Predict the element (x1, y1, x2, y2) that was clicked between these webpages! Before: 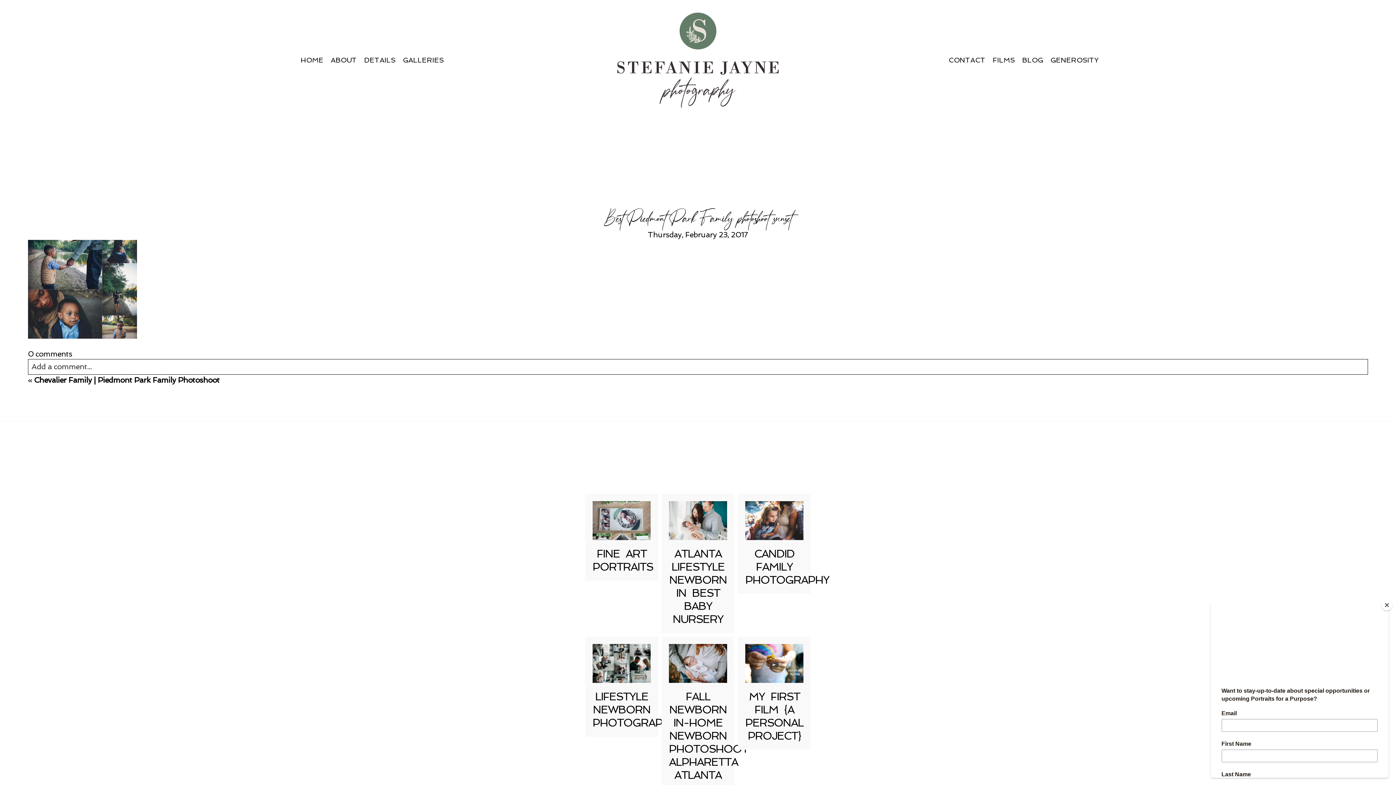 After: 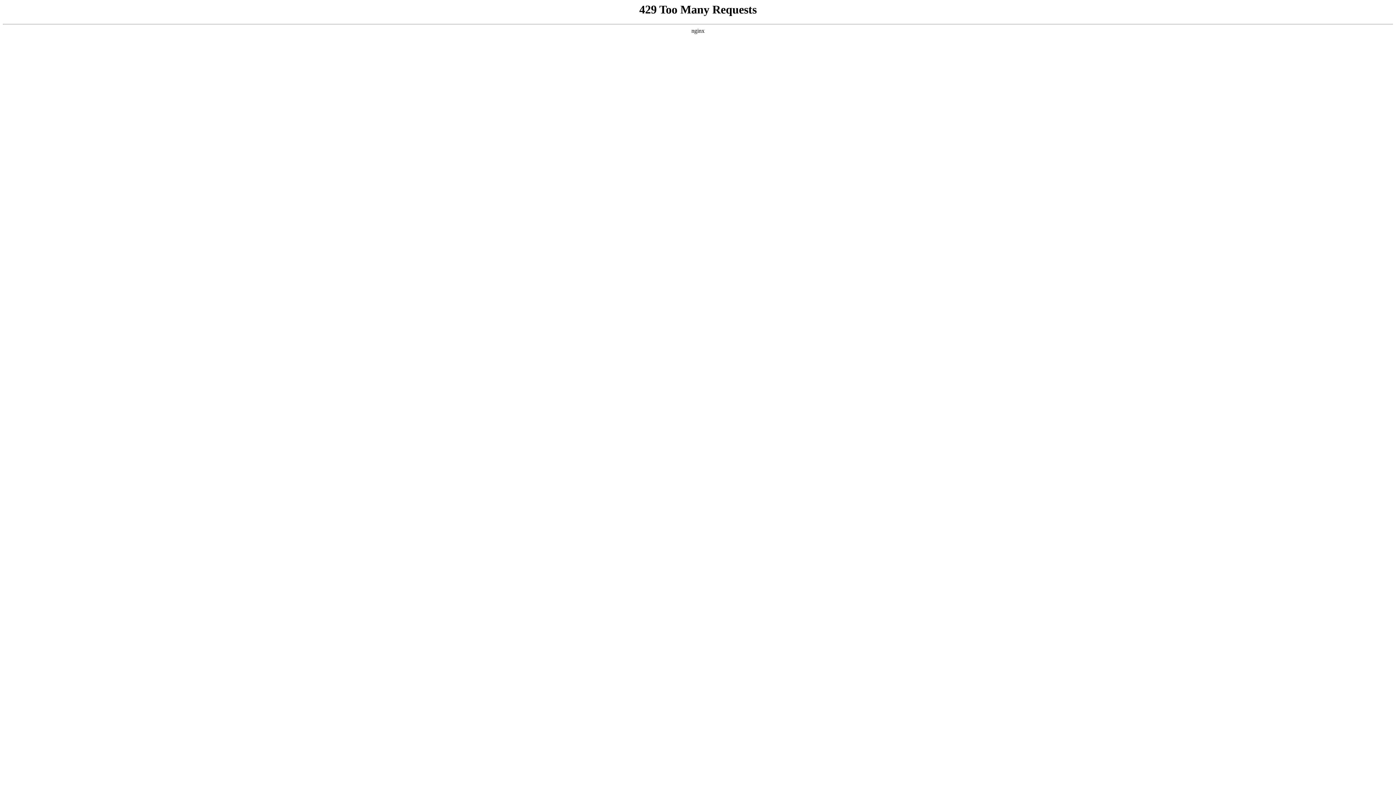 Action: label: CANDID FAMILY PHOTOGRAPHY bbox: (745, 547, 829, 586)